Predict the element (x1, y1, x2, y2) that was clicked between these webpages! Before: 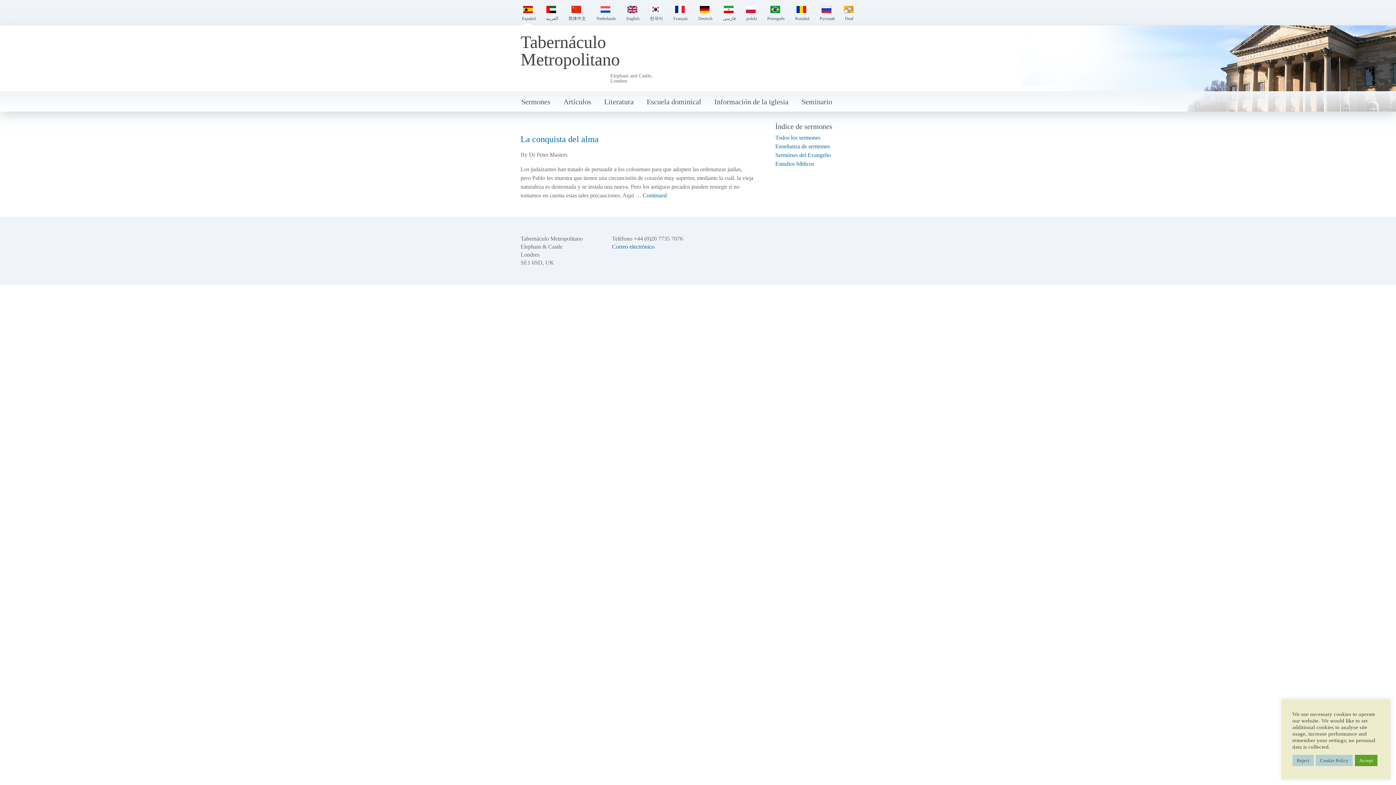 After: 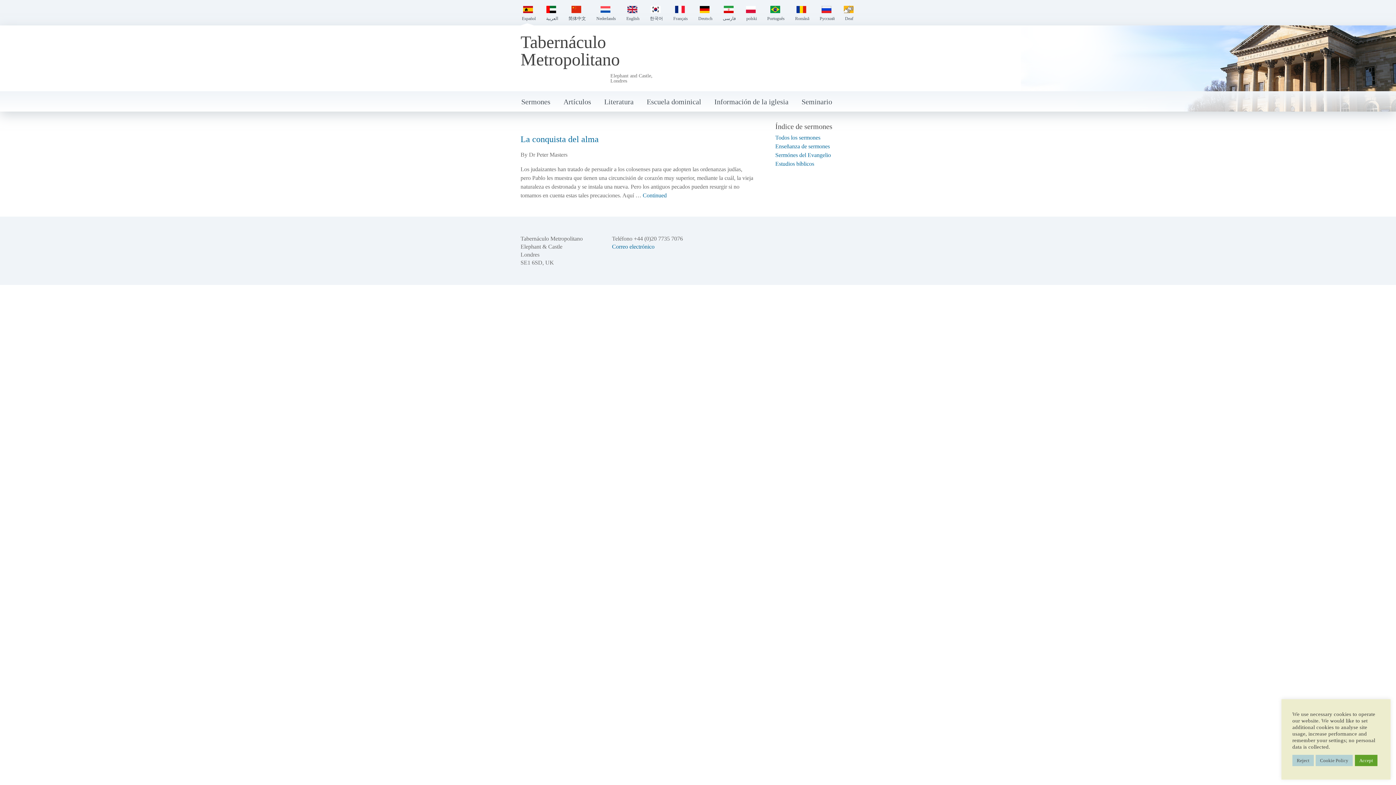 Action: label: Español bbox: (520, 5, 535, 21)